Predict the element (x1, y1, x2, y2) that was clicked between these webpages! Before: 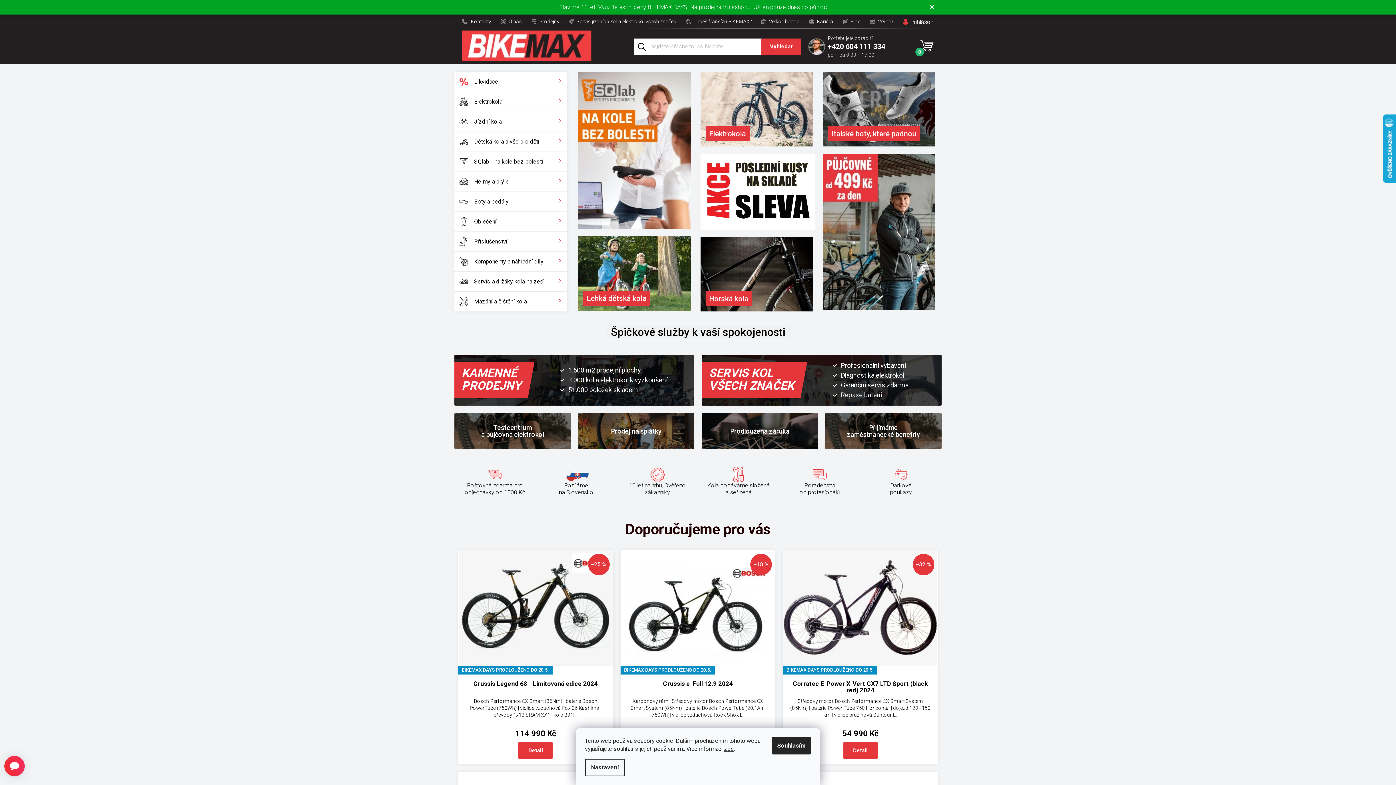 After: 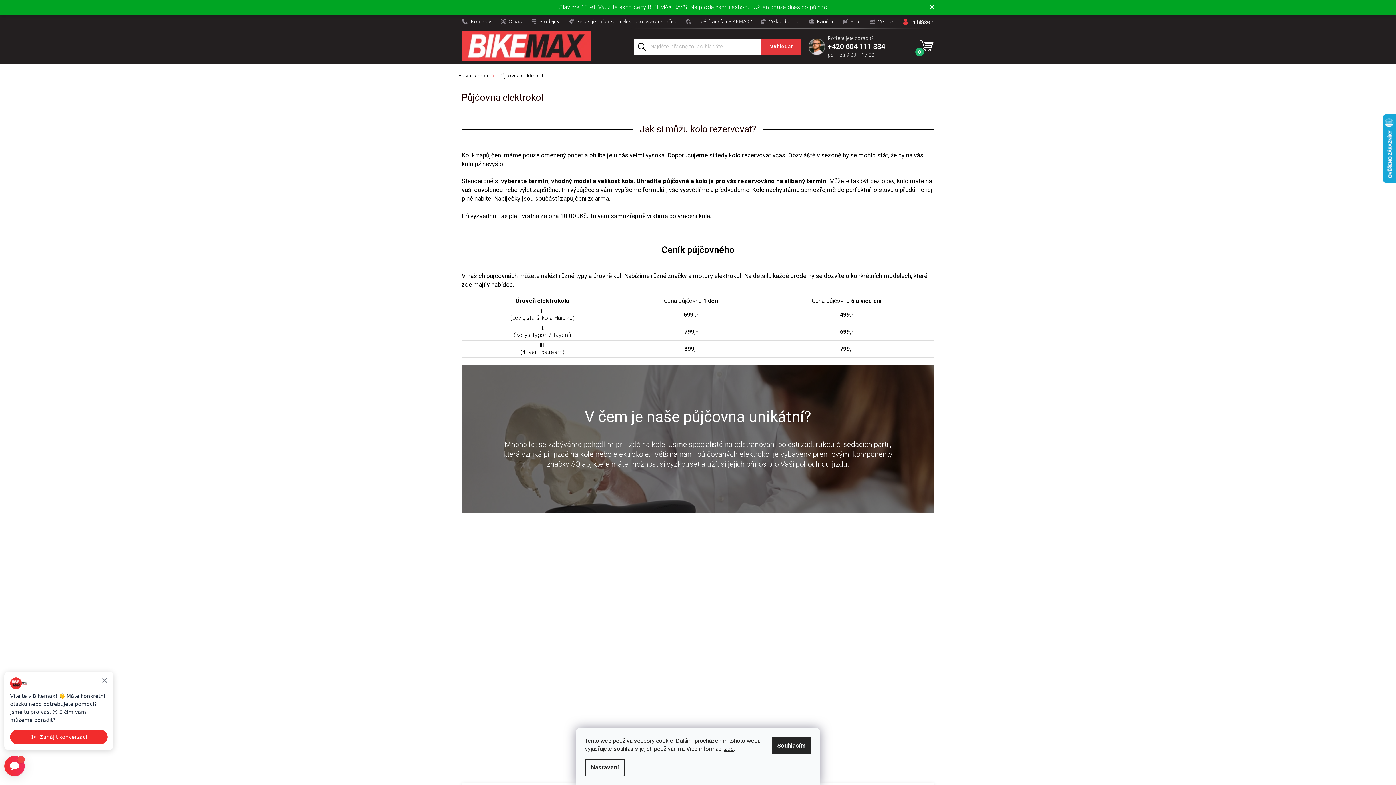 Action: bbox: (823, 153, 935, 310)